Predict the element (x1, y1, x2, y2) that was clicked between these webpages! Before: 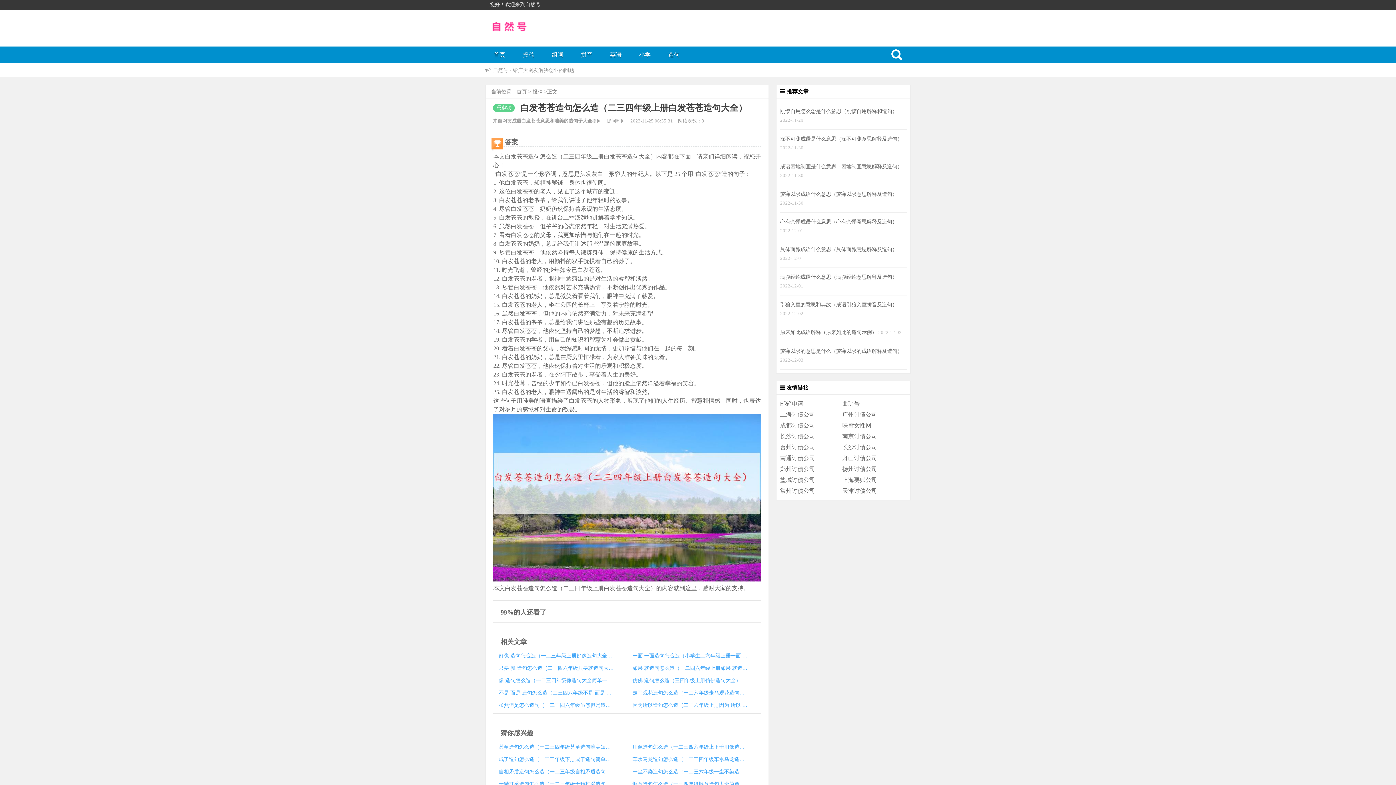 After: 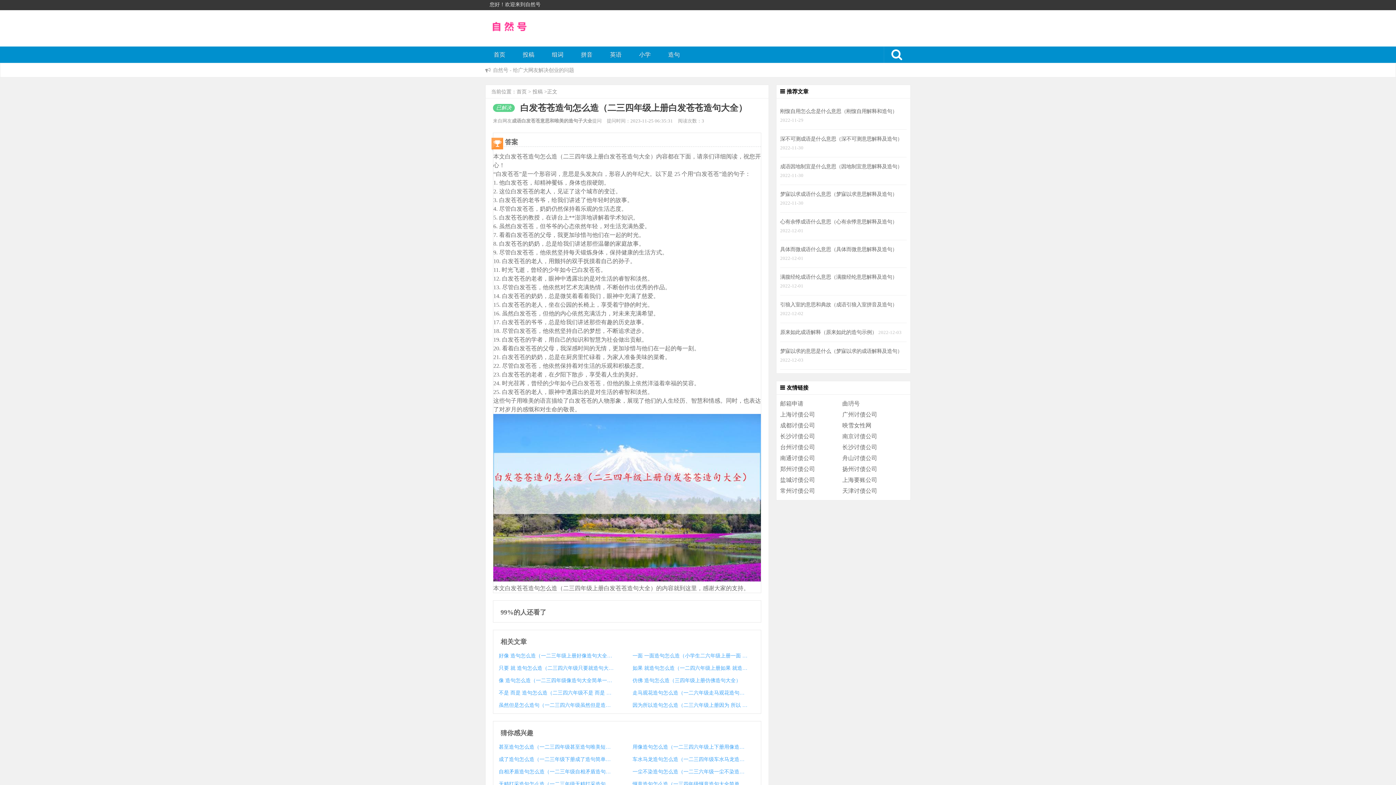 Action: label: 用像造句怎么造（一二三四六年级上下册用像造句大全） bbox: (627, 743, 747, 751)